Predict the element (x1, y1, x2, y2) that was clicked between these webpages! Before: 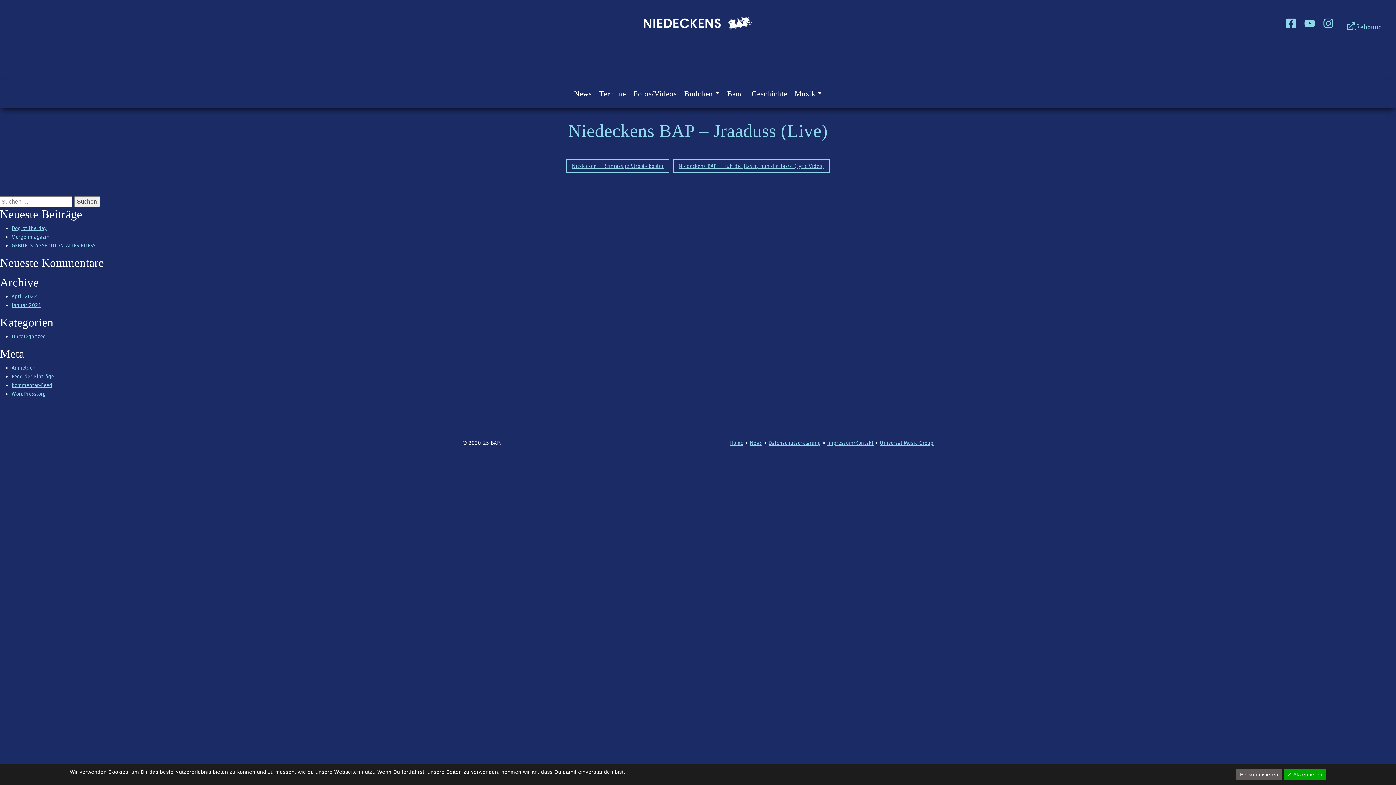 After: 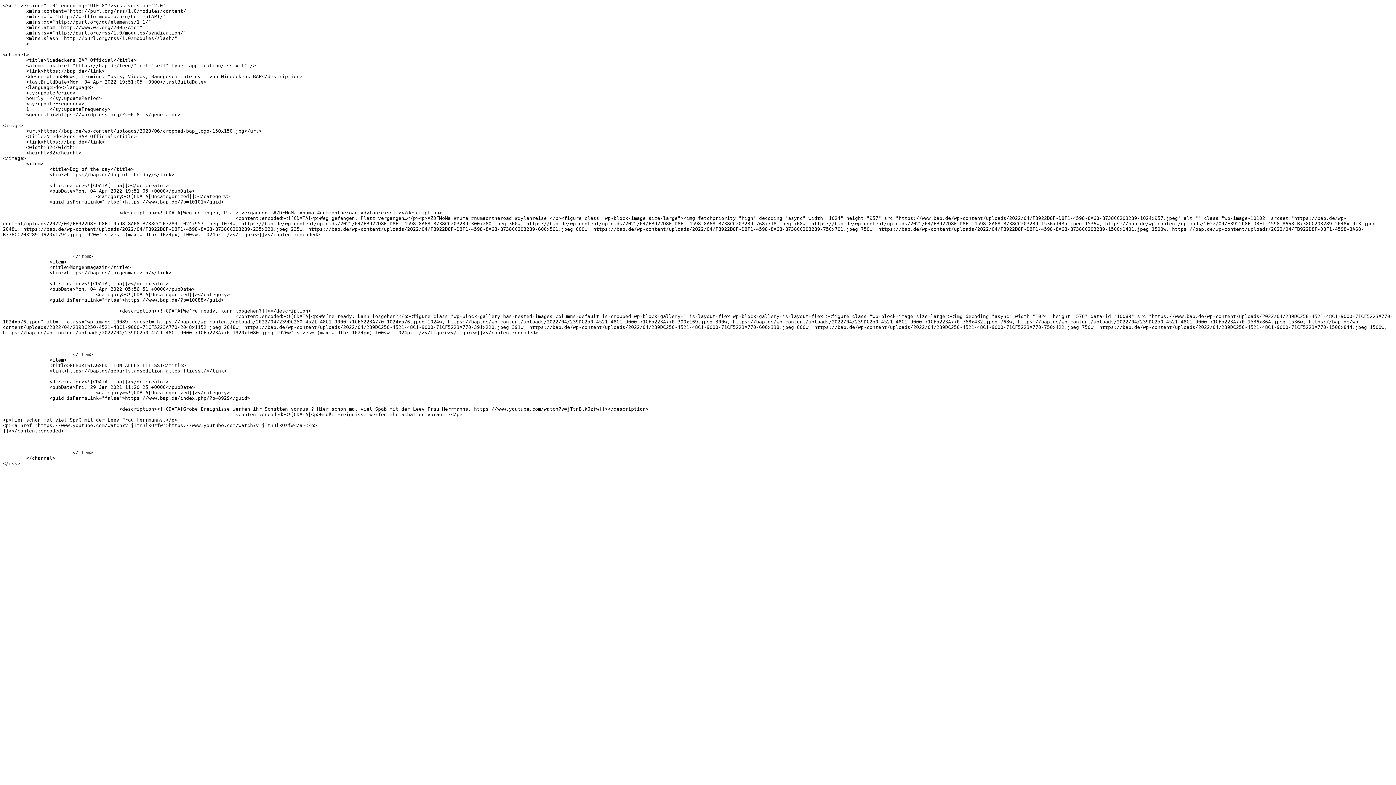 Action: label: Feed der Einträge bbox: (11, 373, 54, 379)